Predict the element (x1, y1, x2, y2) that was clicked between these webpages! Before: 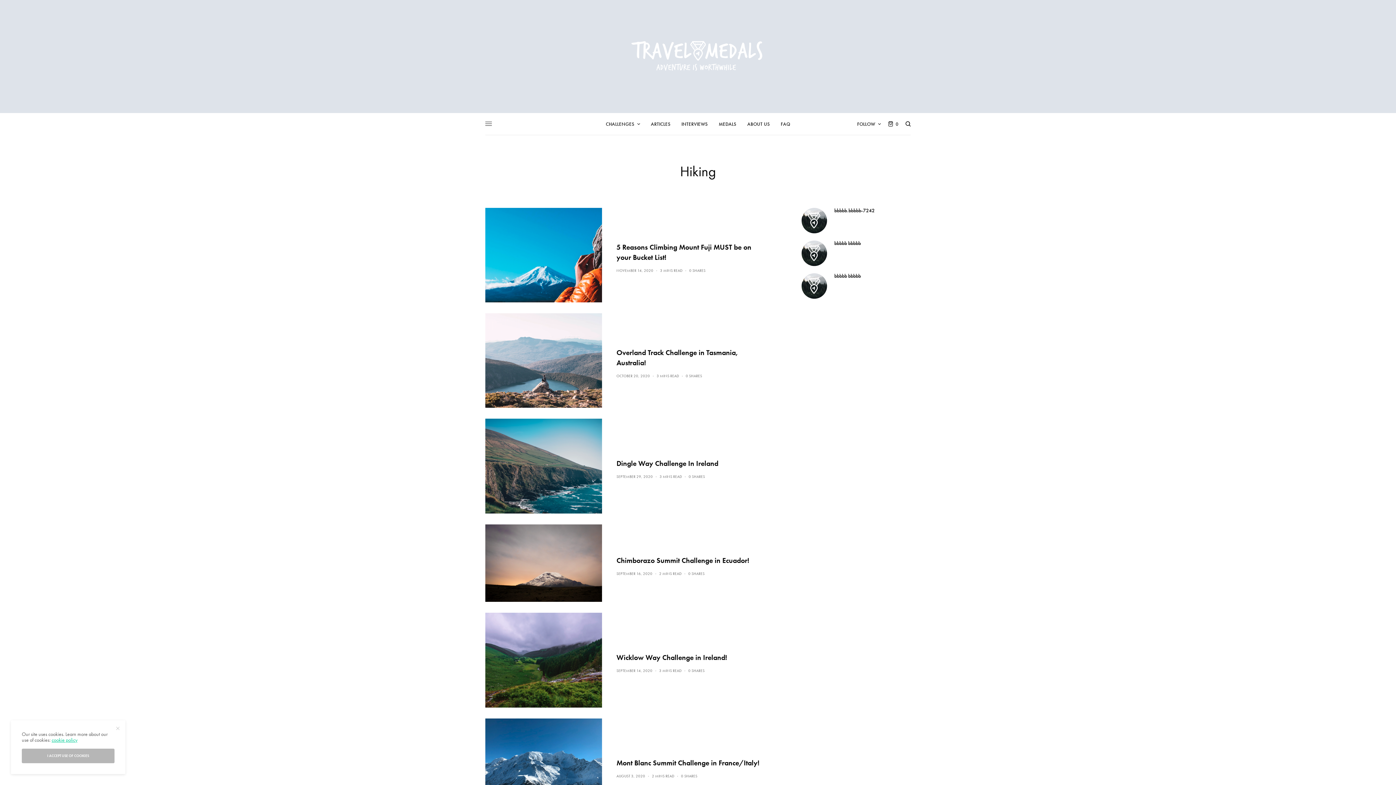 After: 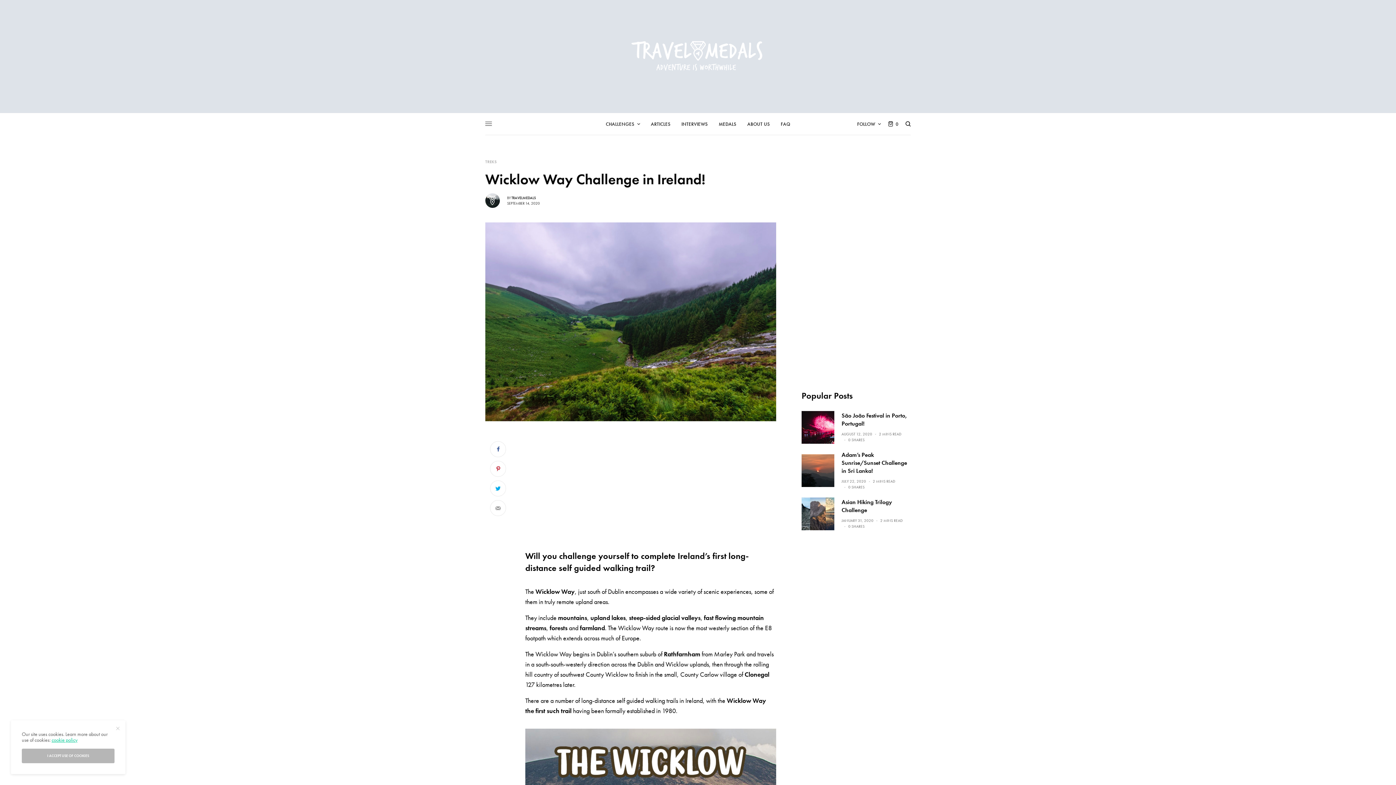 Action: label: Wicklow Way Challenge in Ireland! bbox: (616, 652, 765, 662)